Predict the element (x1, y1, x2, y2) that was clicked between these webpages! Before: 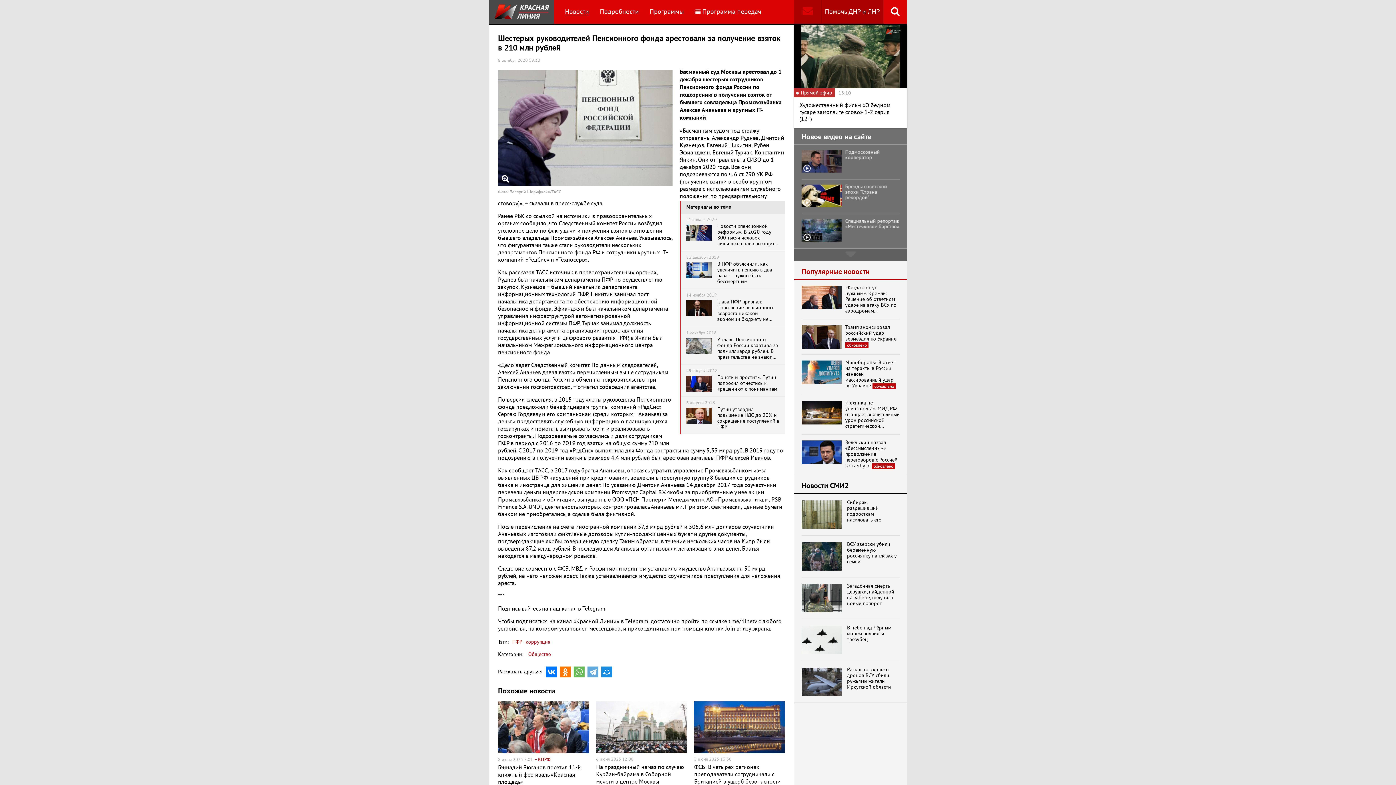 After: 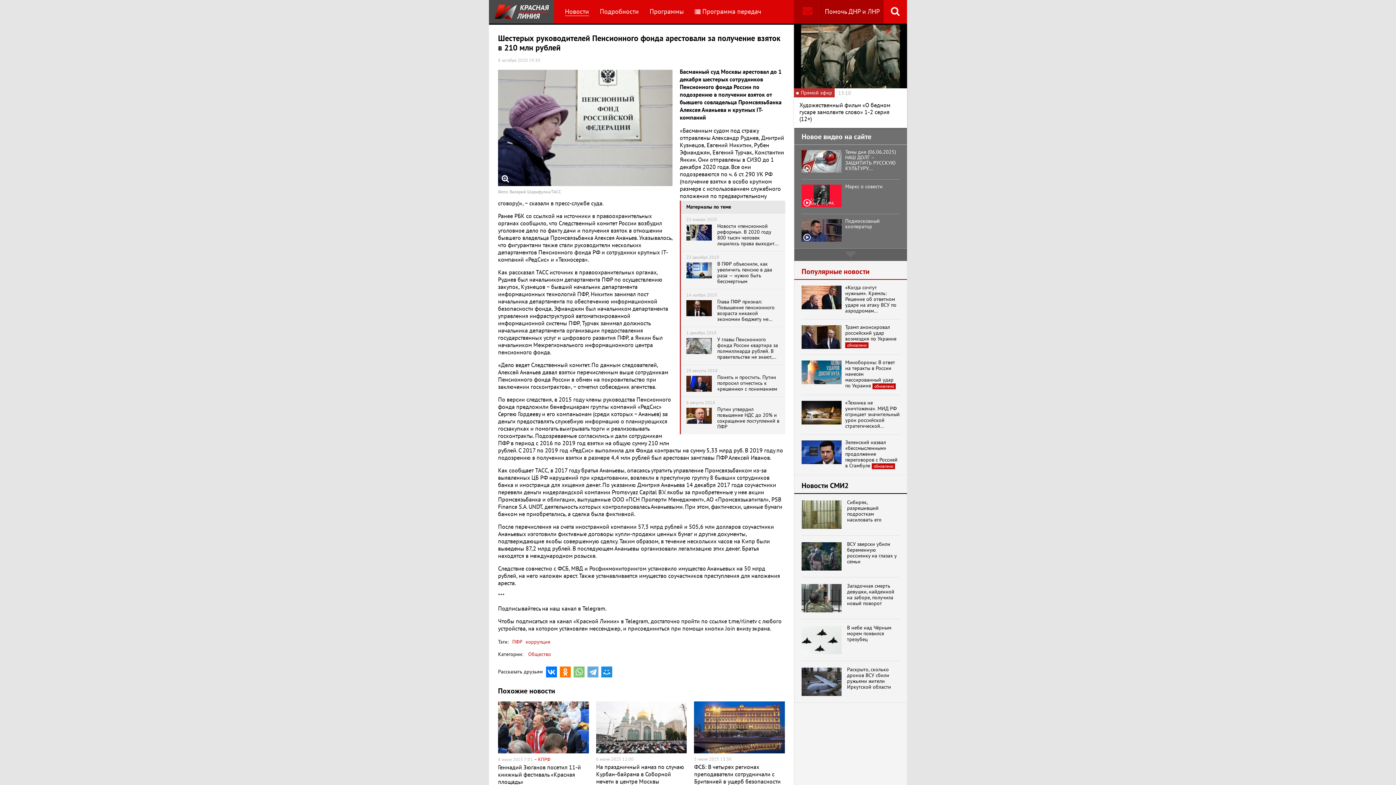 Action: bbox: (573, 666, 584, 677)